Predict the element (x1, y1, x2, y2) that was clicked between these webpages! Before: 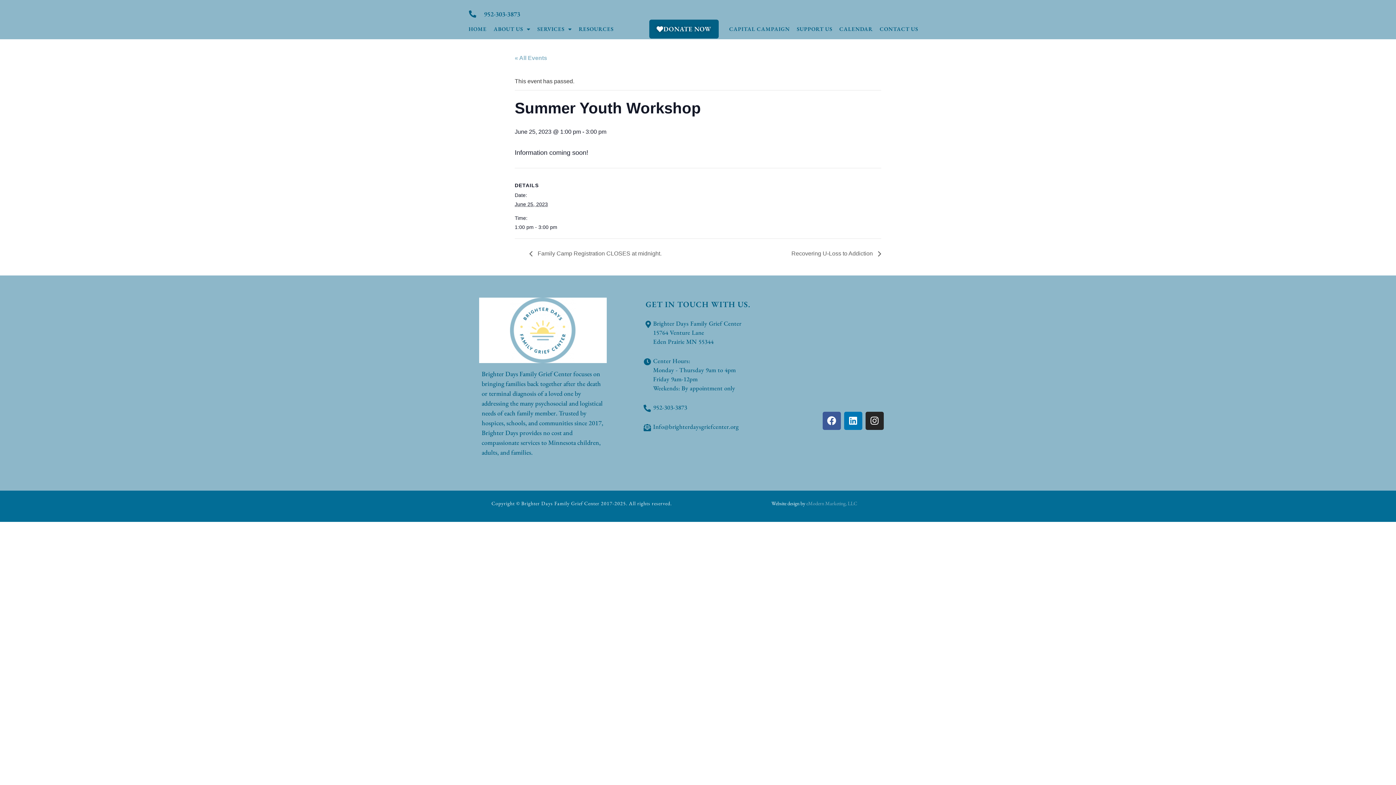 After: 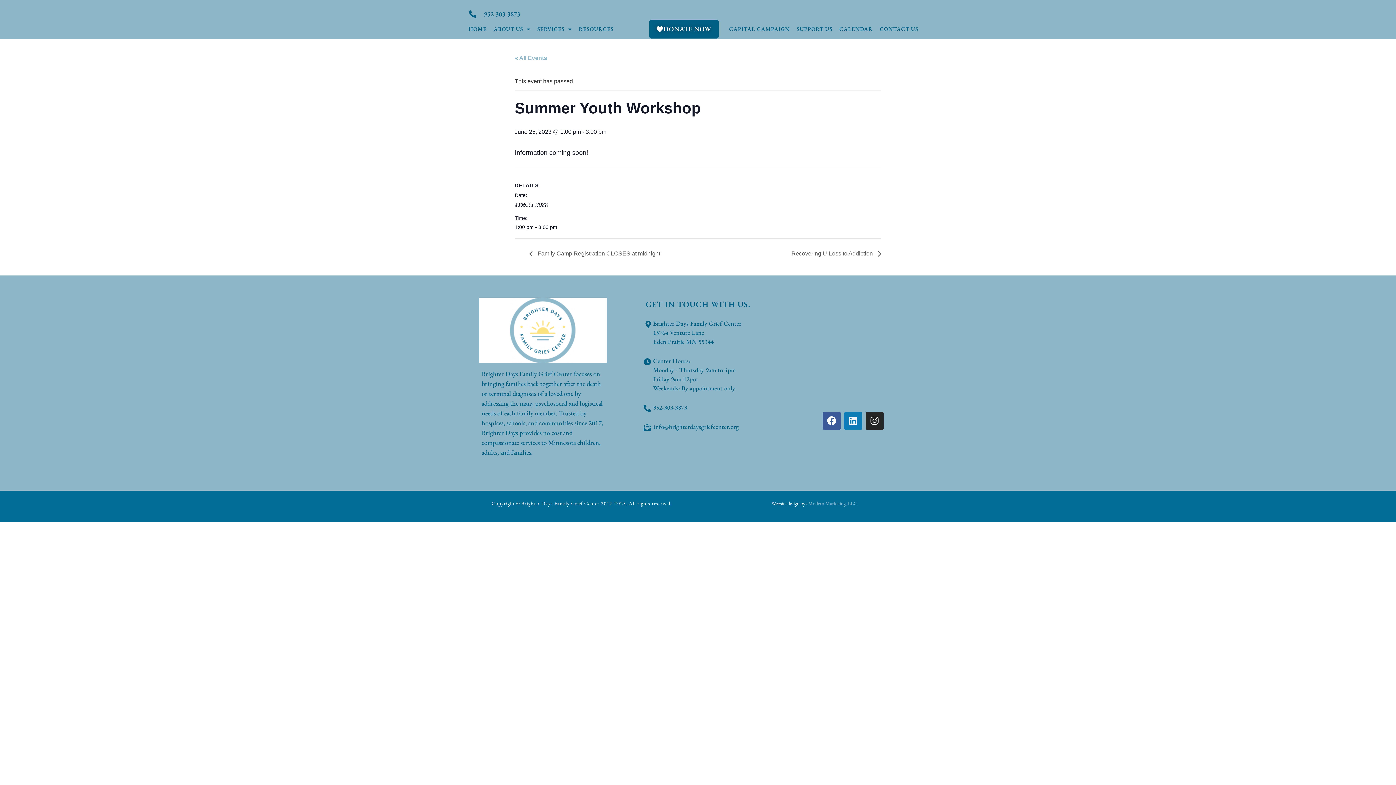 Action: bbox: (844, 411, 862, 430) label: Linkedin